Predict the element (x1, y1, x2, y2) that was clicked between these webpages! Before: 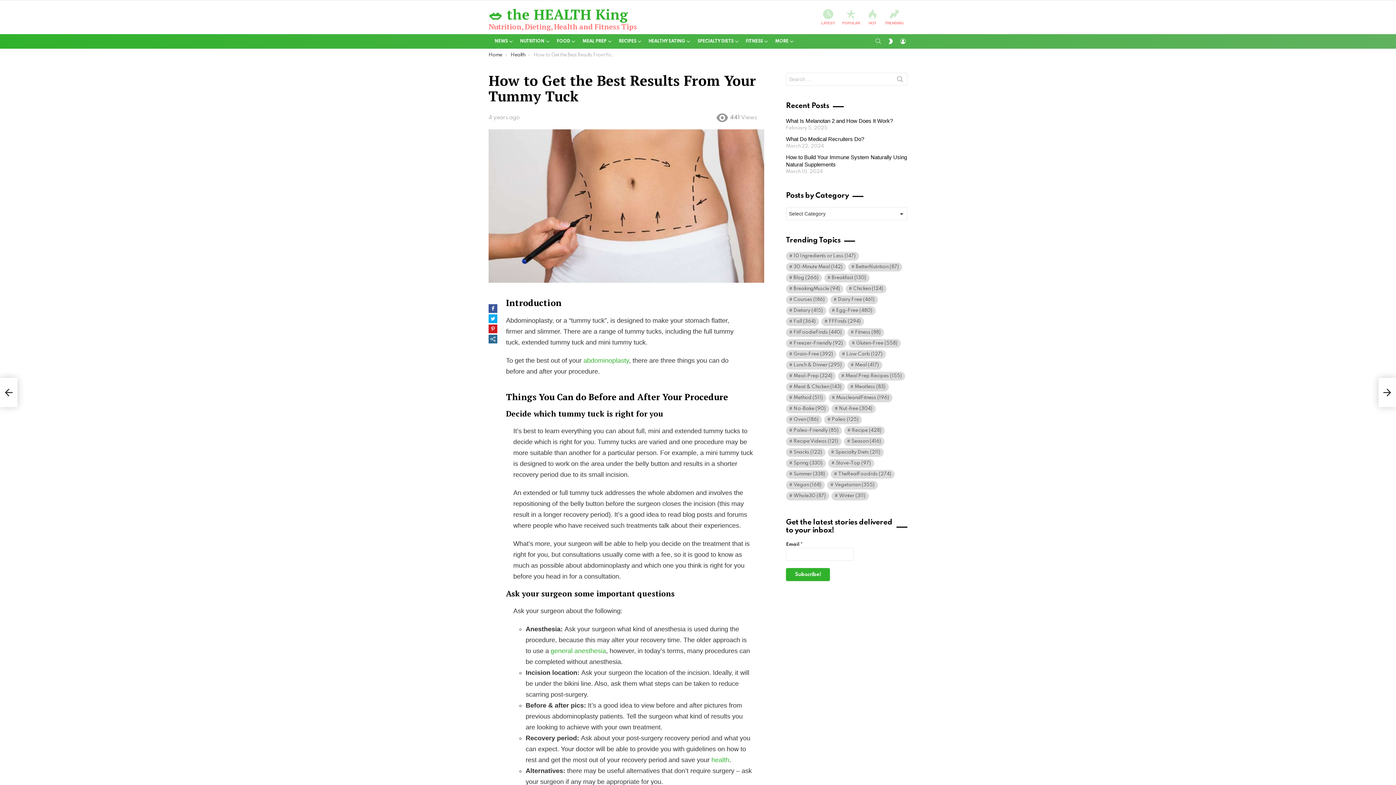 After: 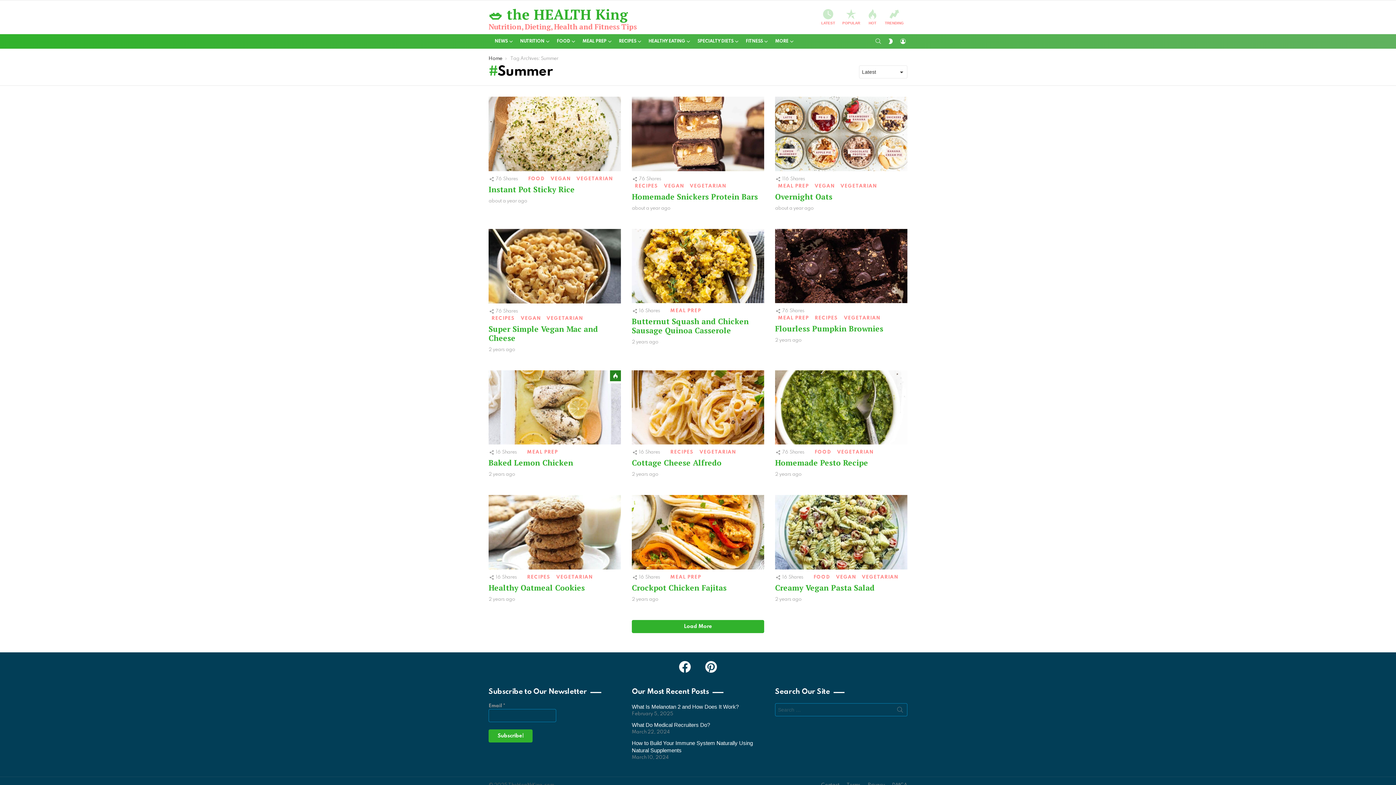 Action: bbox: (786, 470, 828, 478) label: Summer (338 items)